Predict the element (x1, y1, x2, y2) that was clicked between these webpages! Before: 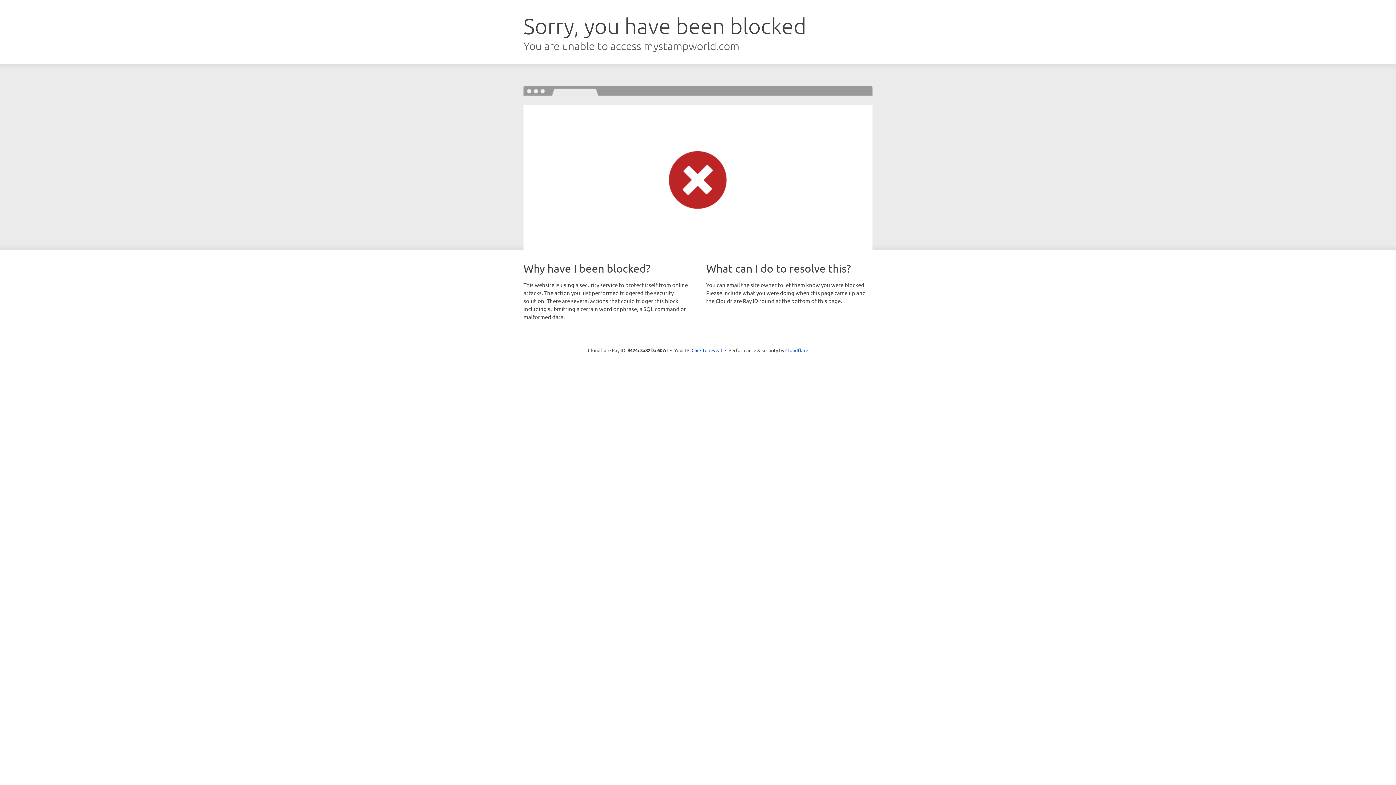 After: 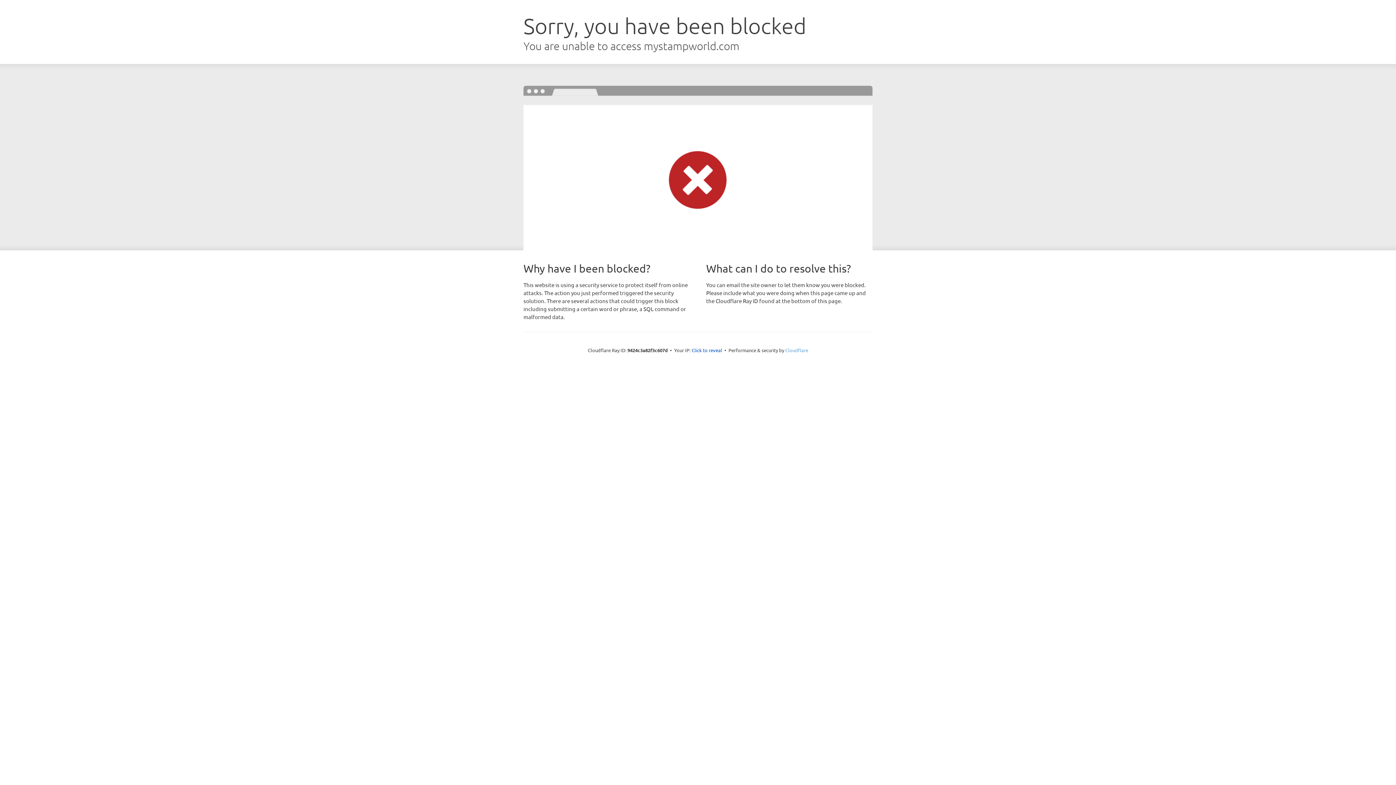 Action: bbox: (785, 347, 808, 353) label: Cloudflare